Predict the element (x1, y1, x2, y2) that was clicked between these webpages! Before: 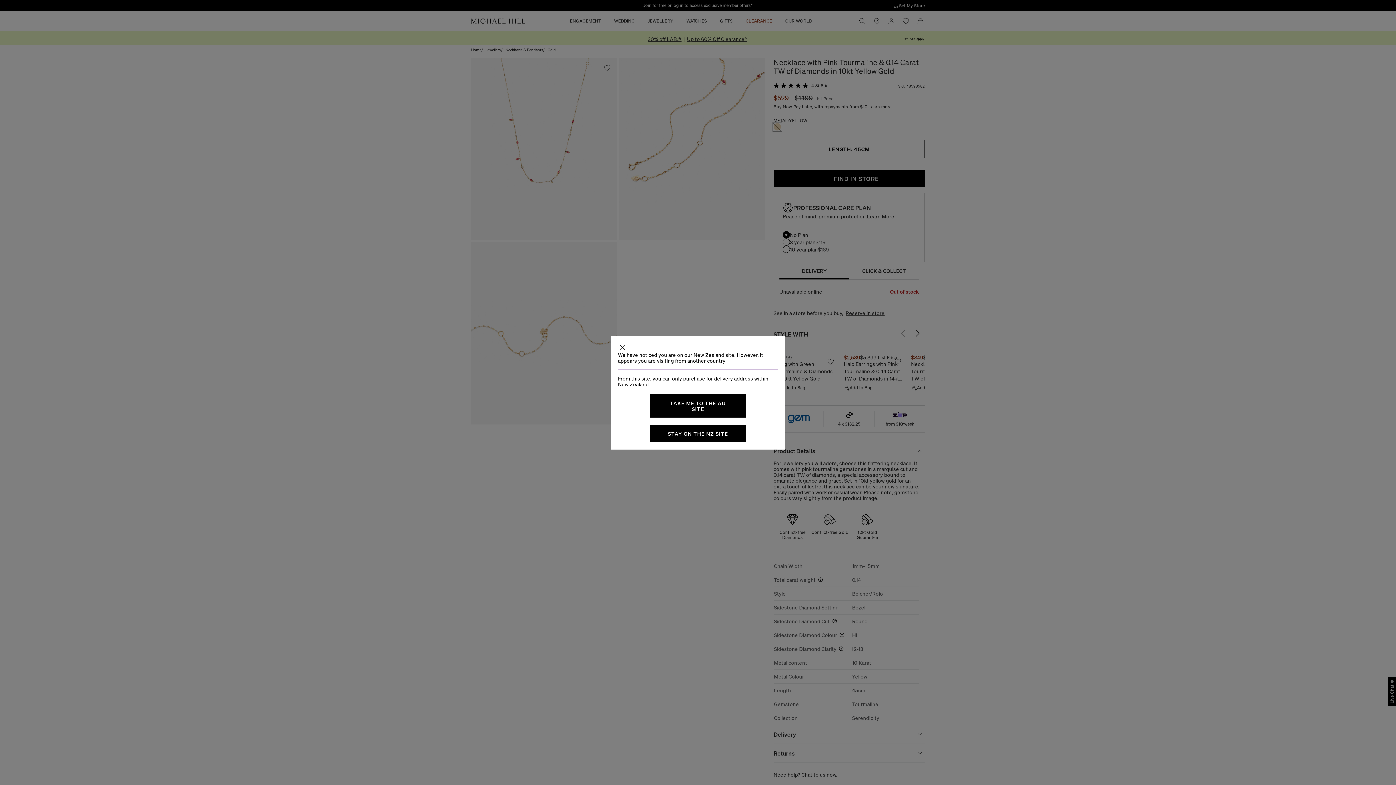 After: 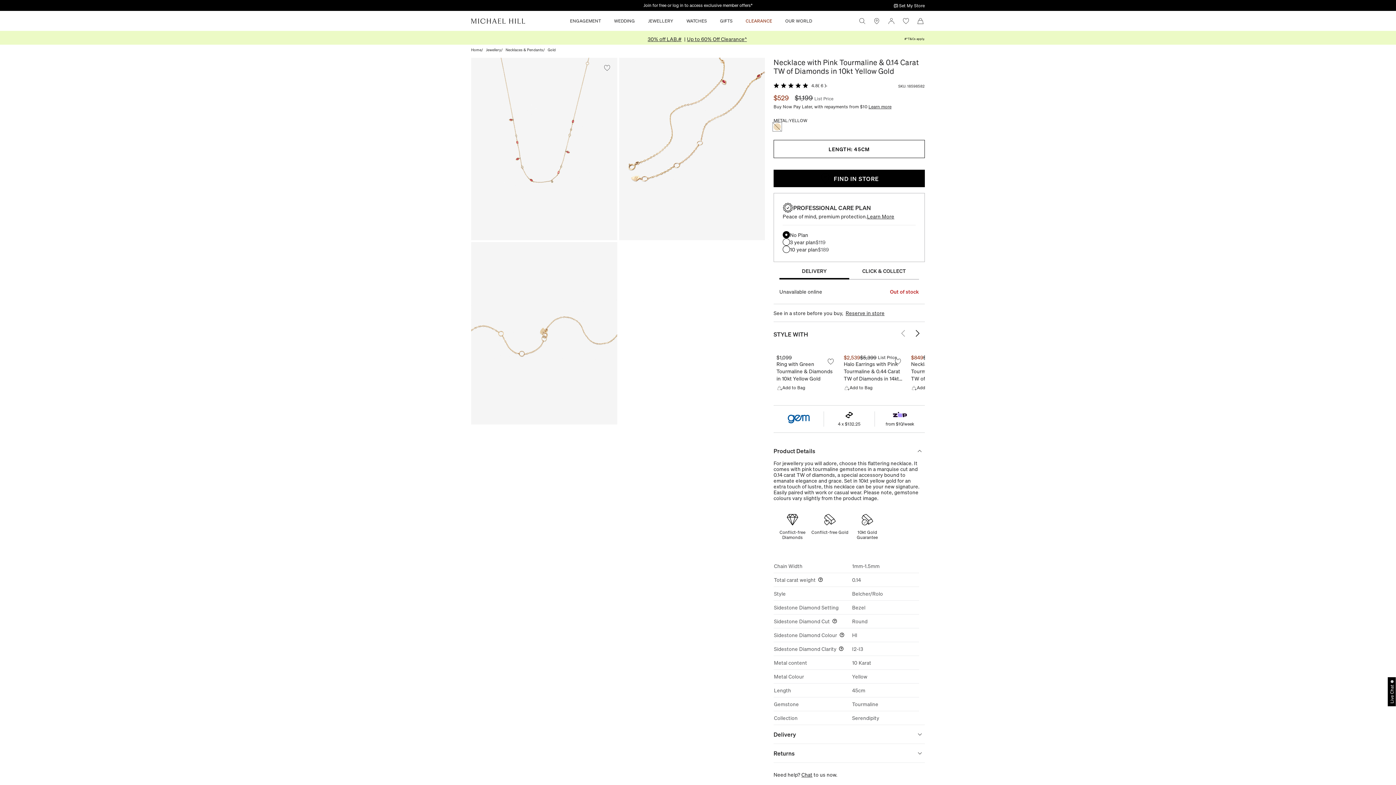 Action: bbox: (618, 343, 626, 351)